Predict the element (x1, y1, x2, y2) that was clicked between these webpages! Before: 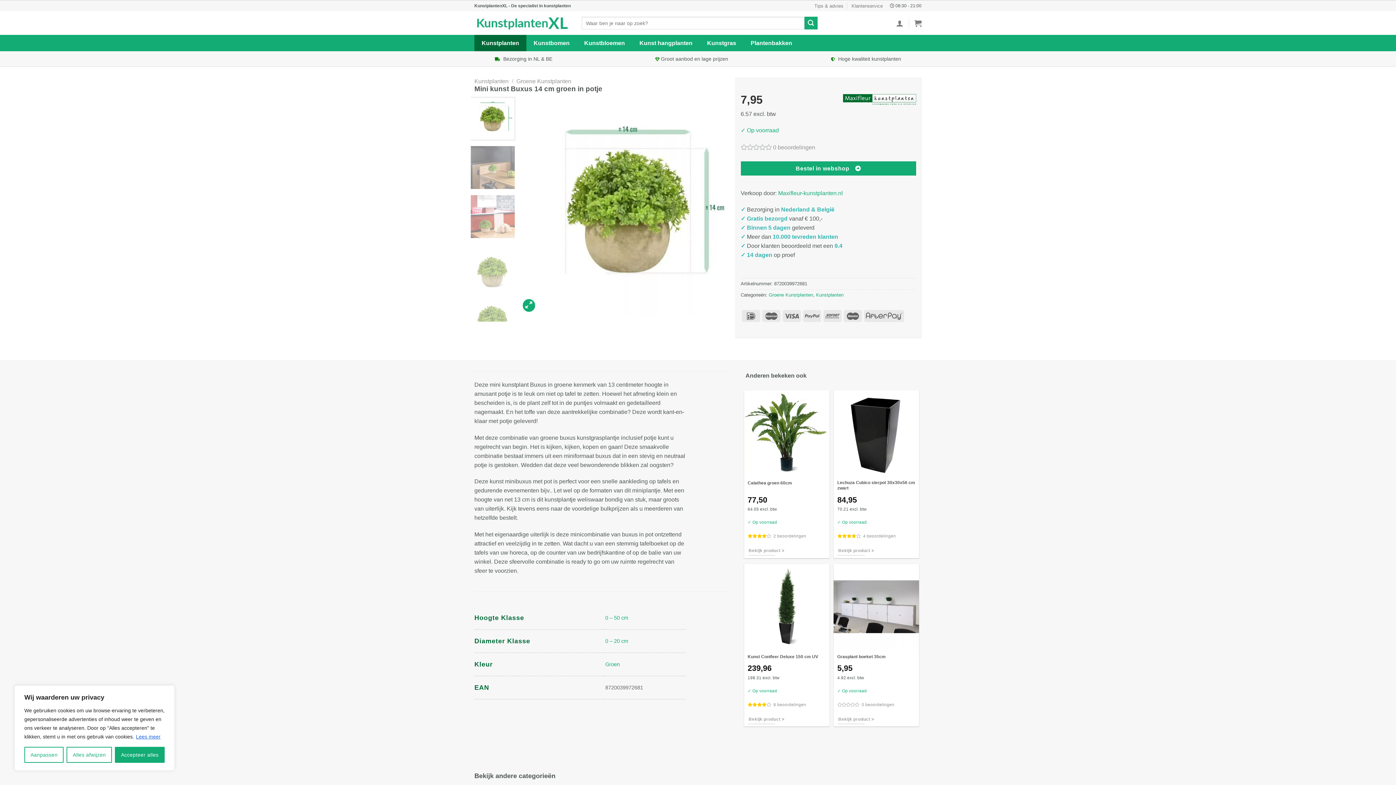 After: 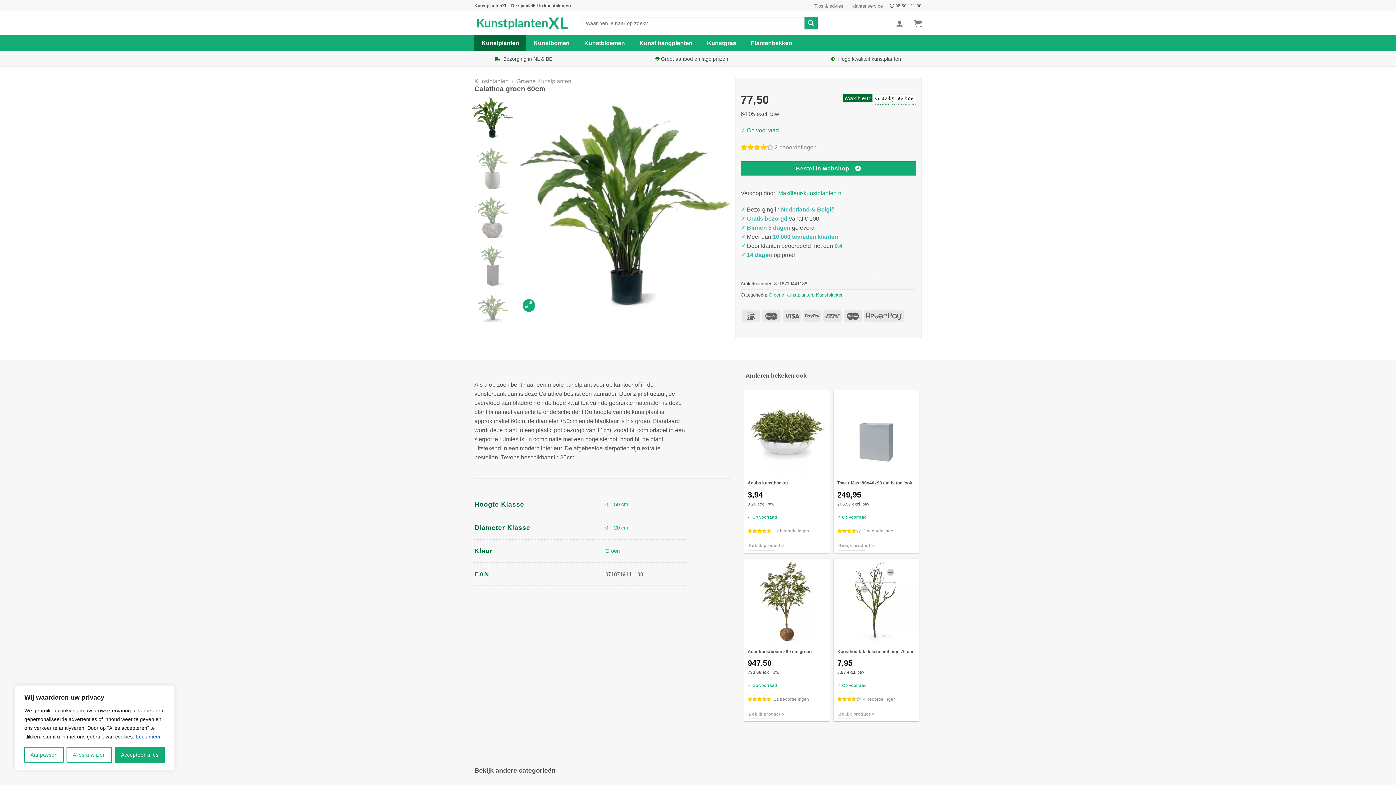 Action: label: Calathea groen 60cm bbox: (744, 390, 829, 475)